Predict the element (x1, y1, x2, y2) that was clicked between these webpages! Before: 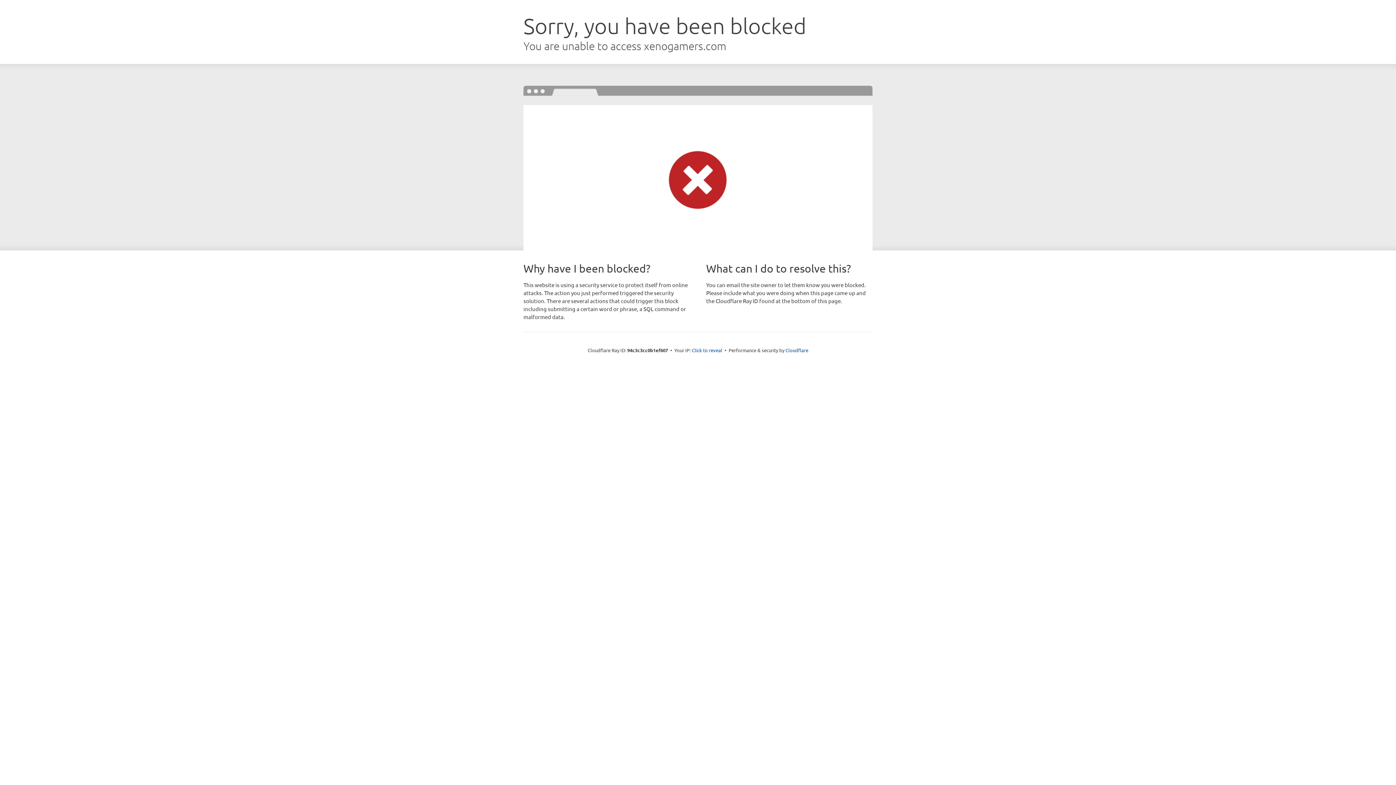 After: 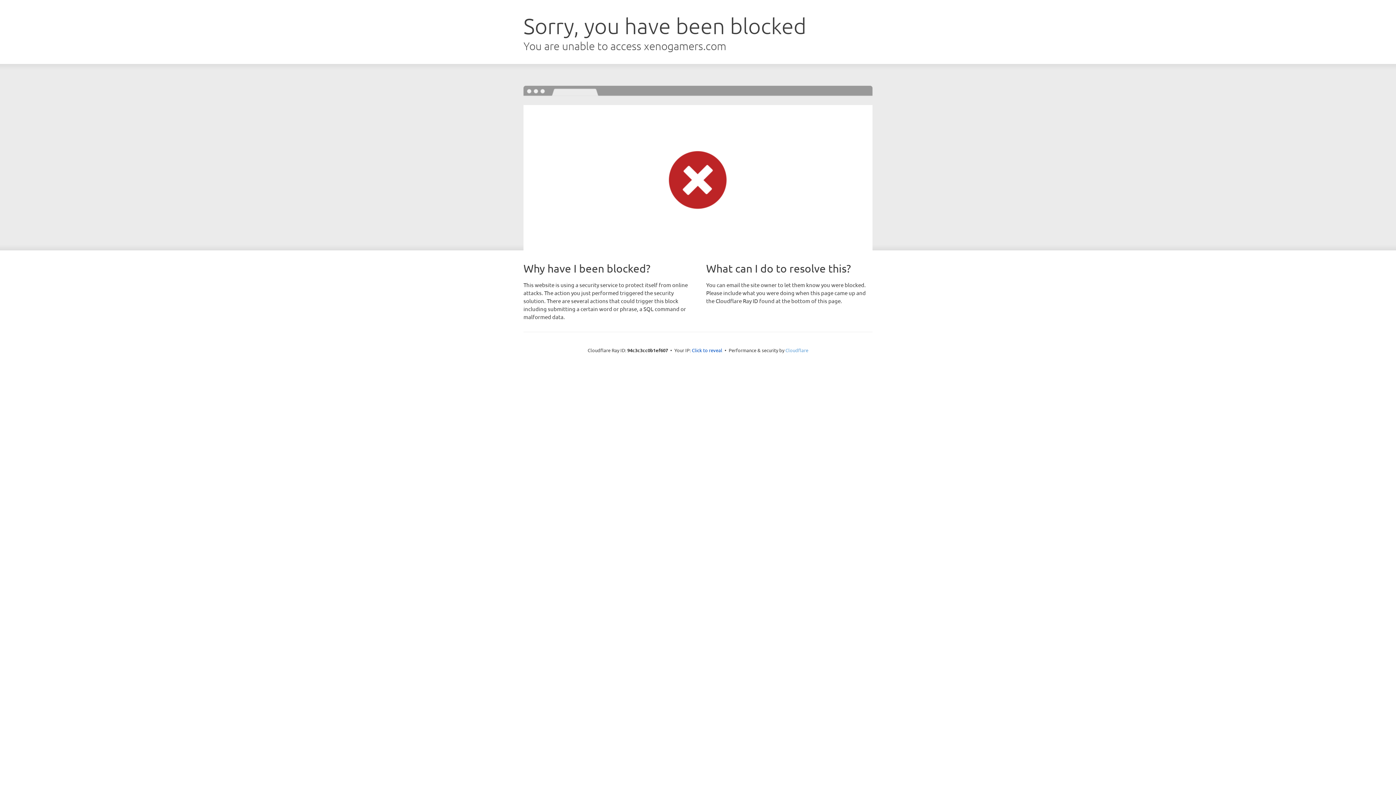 Action: label: Cloudflare bbox: (785, 347, 808, 353)